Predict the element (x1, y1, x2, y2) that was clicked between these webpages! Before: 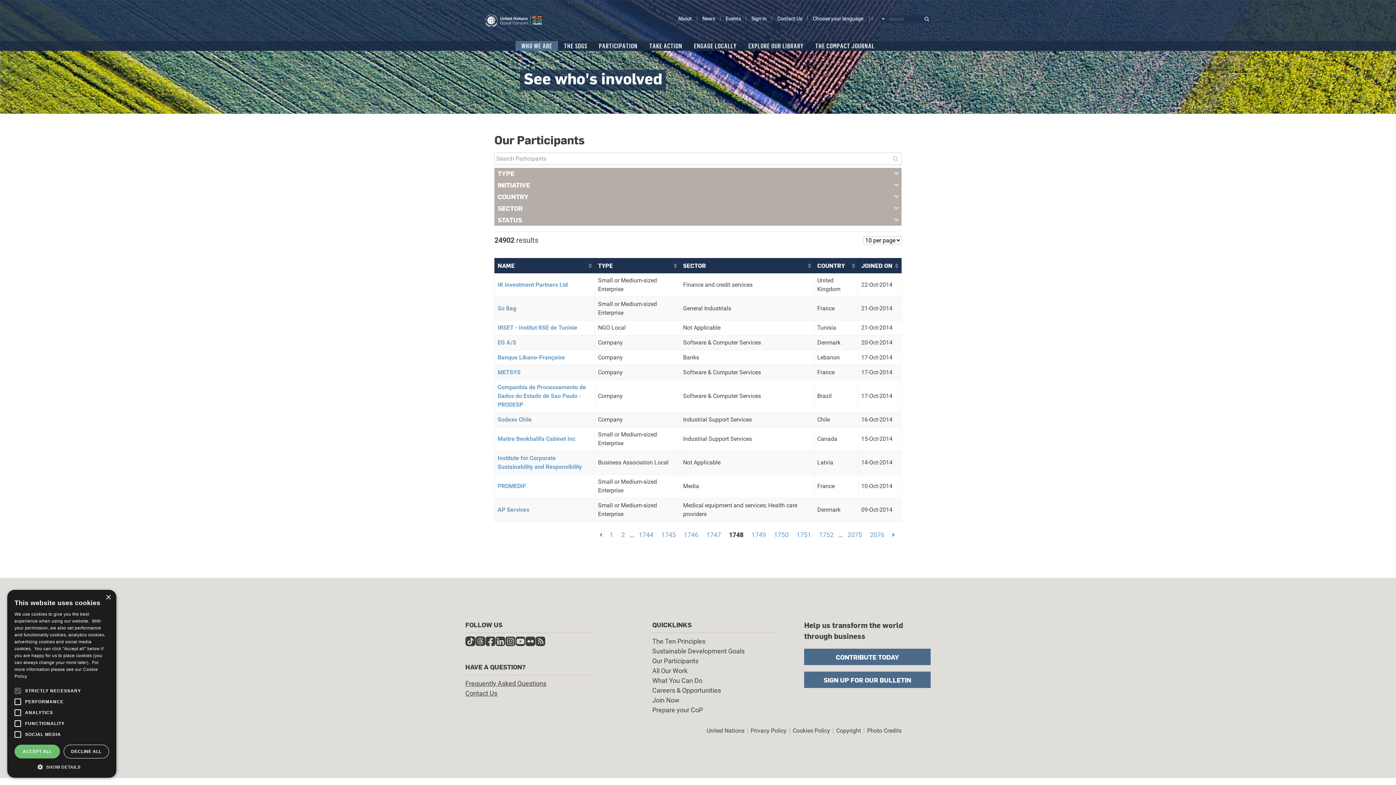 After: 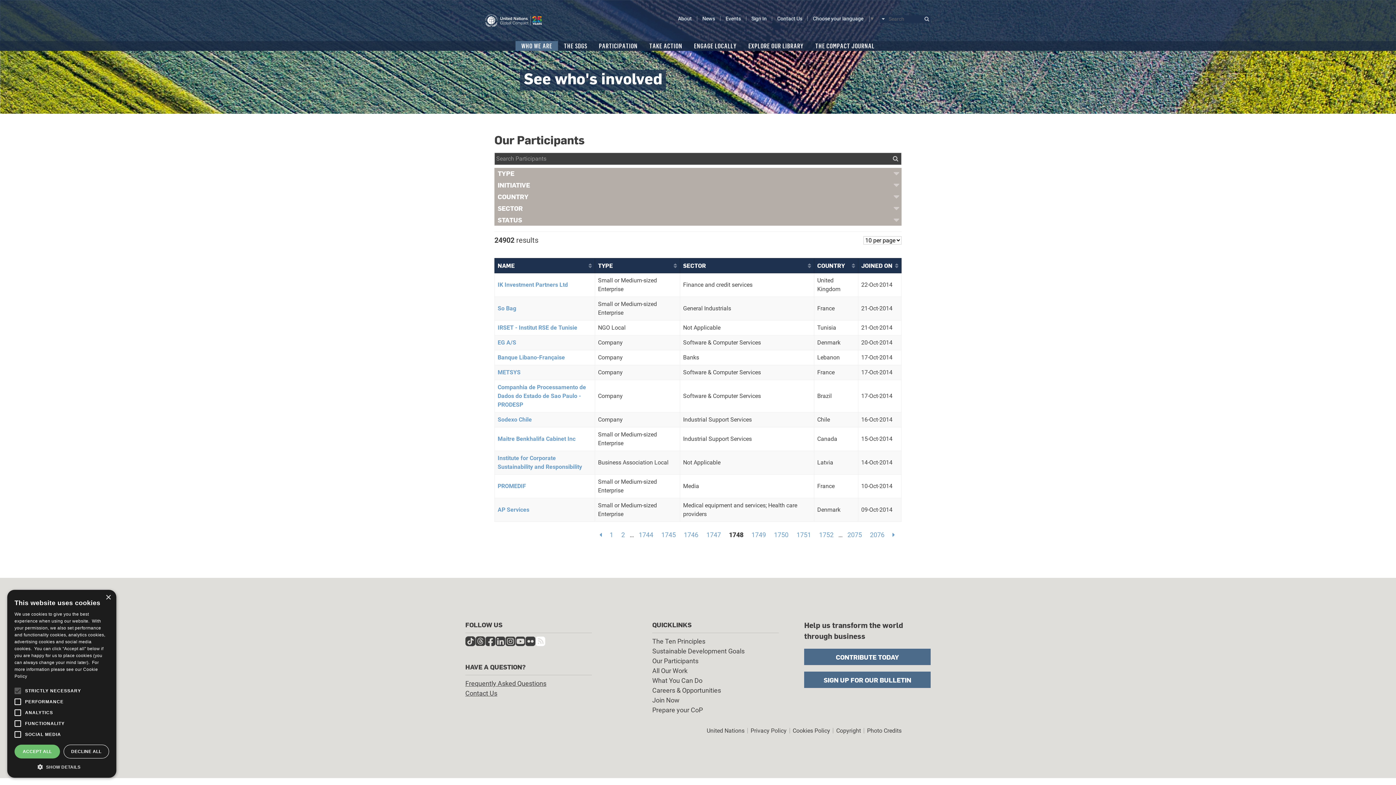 Action: bbox: (535, 636, 545, 649)